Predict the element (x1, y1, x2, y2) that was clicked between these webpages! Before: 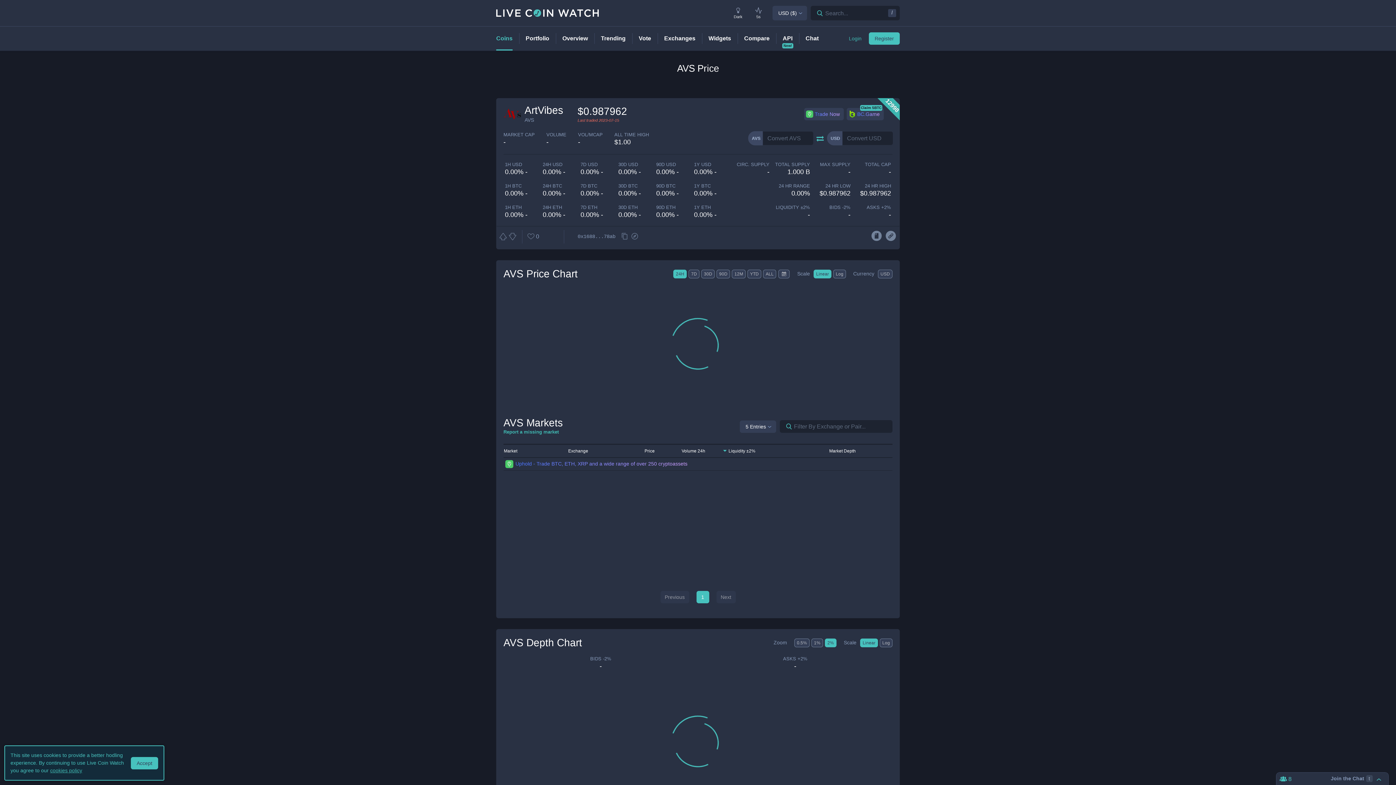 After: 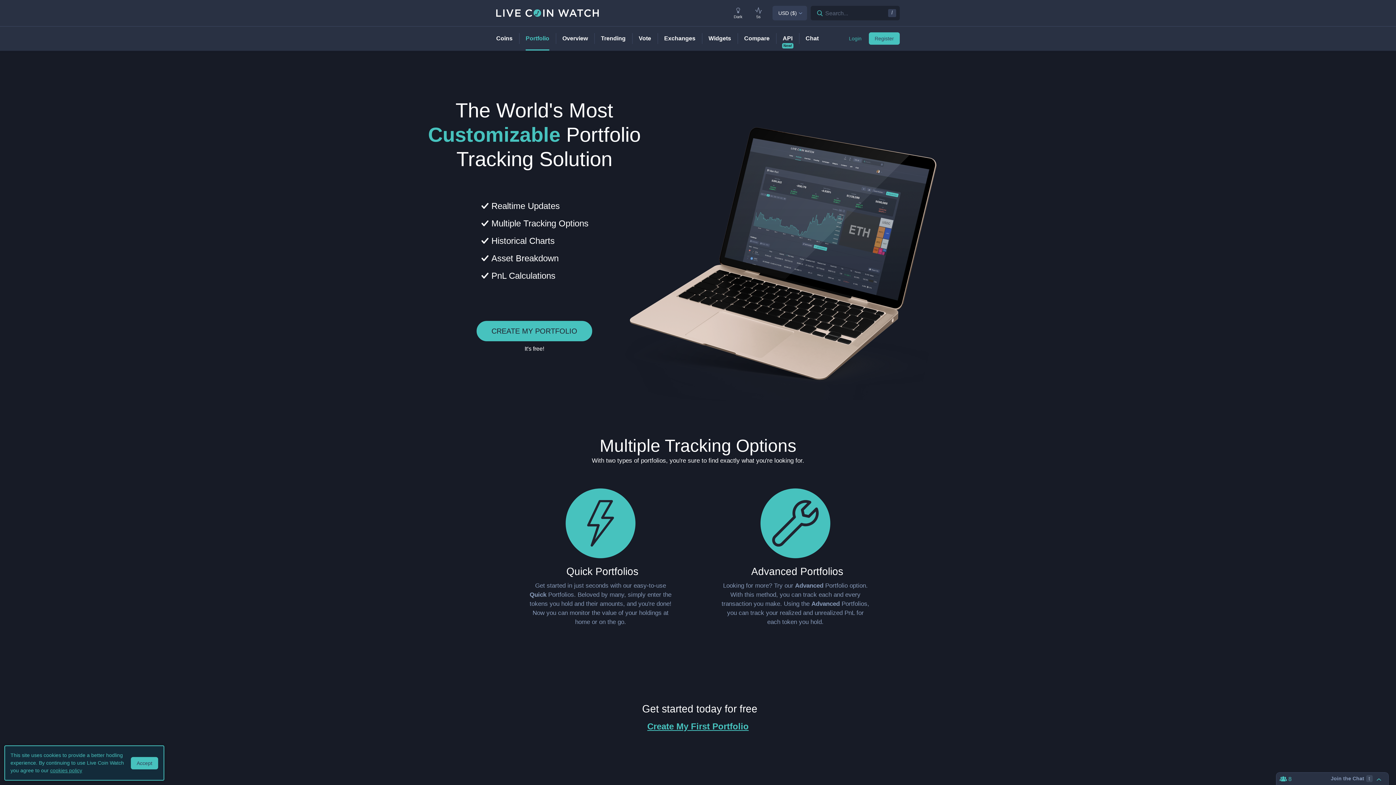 Action: label: Portfolio bbox: (519, 26, 556, 50)